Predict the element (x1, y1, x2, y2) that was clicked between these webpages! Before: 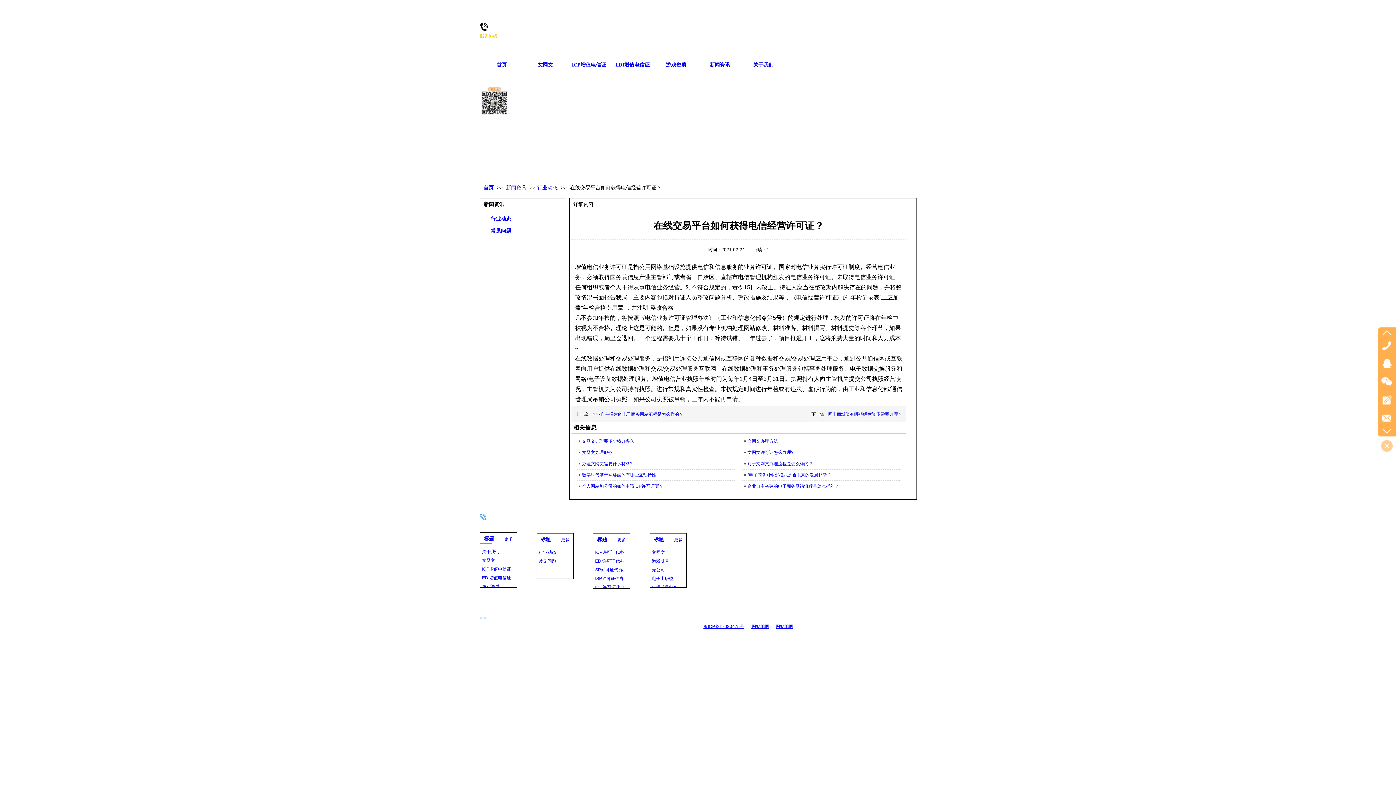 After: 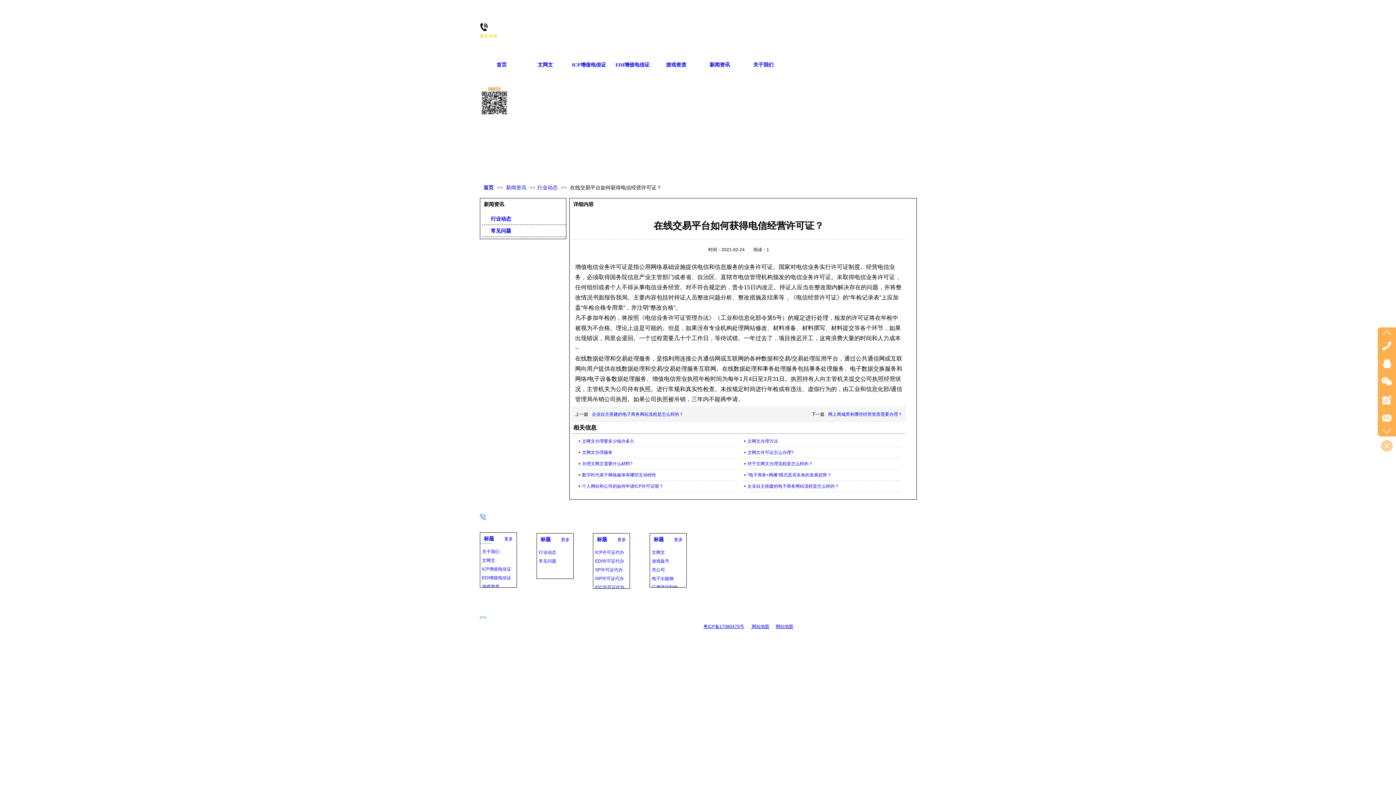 Action: label: 标题 bbox: (597, 537, 607, 542)